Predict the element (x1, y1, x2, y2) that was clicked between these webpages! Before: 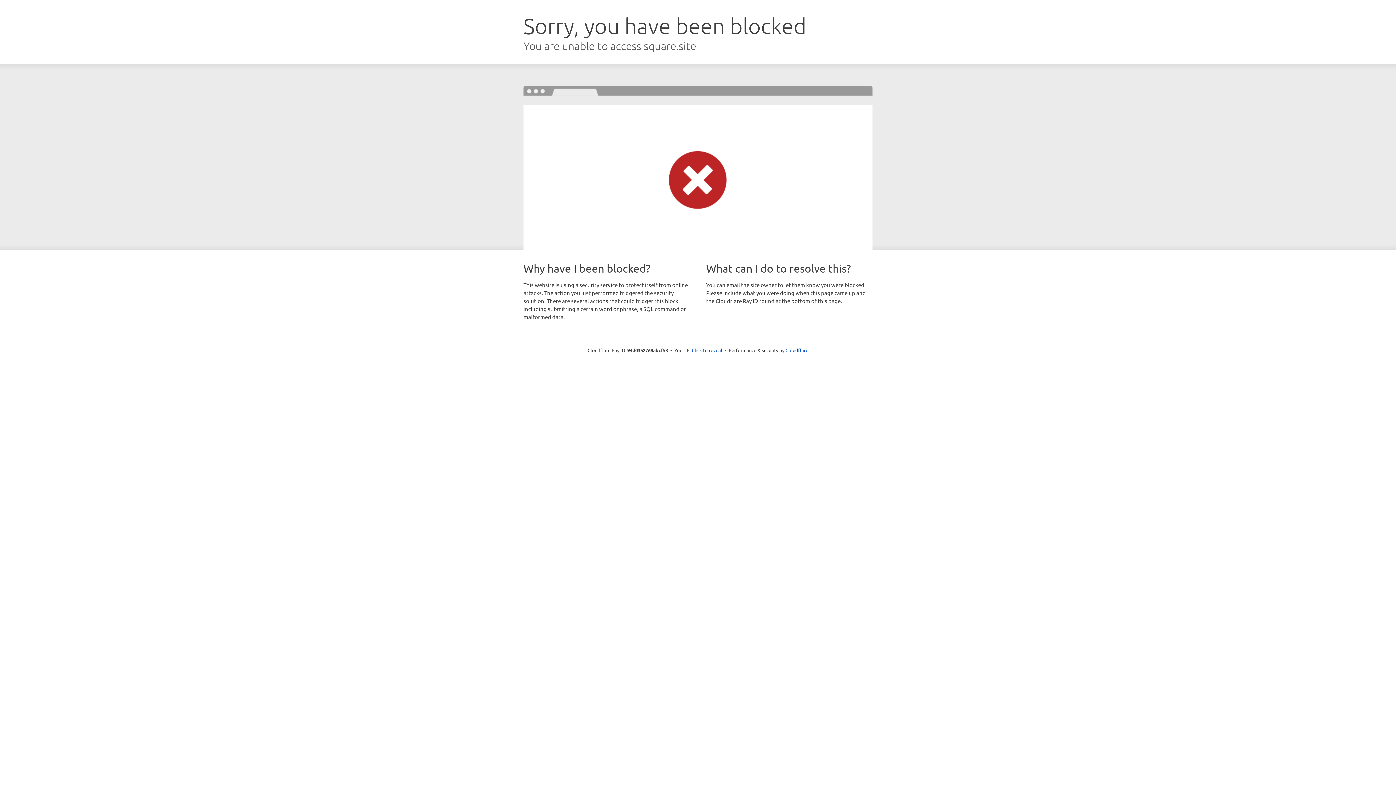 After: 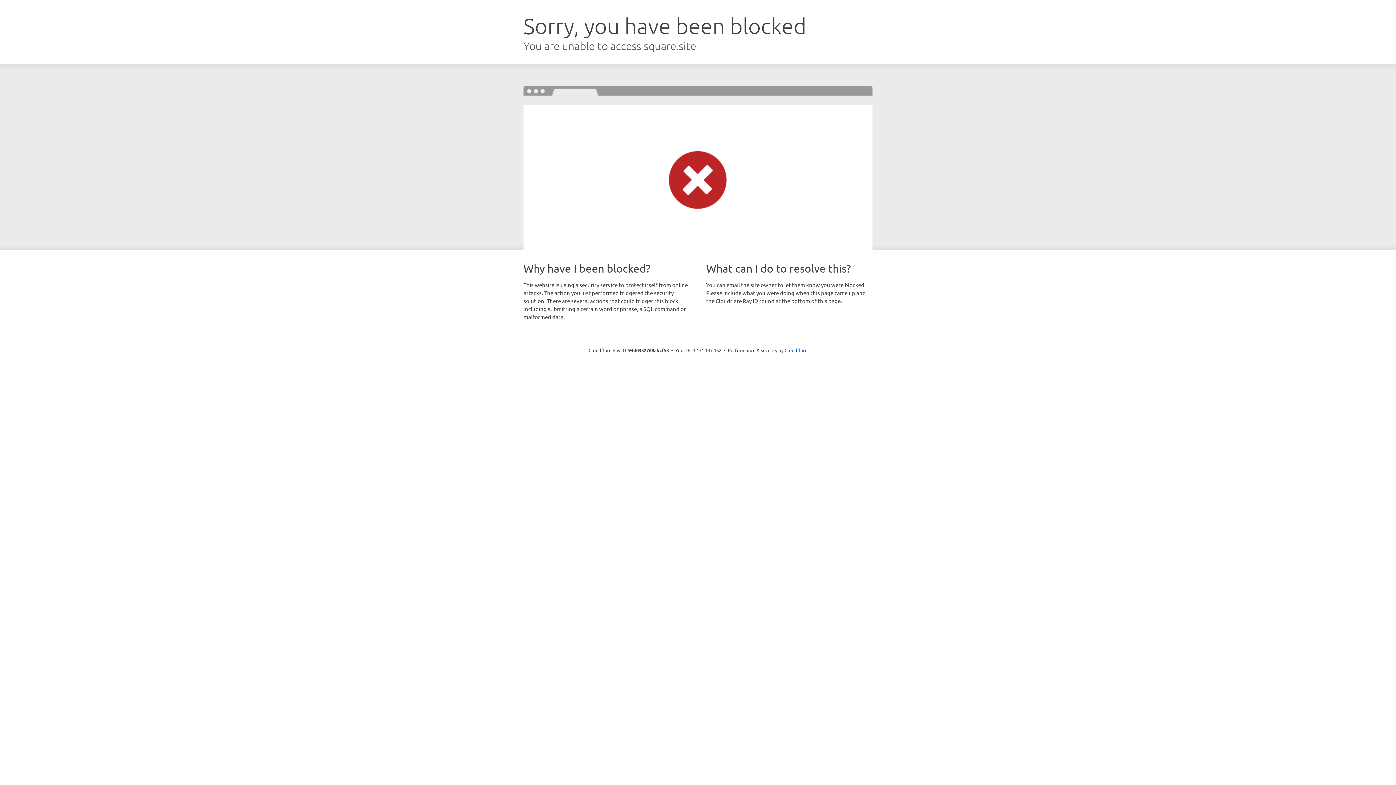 Action: label: Click to reveal bbox: (692, 346, 722, 353)